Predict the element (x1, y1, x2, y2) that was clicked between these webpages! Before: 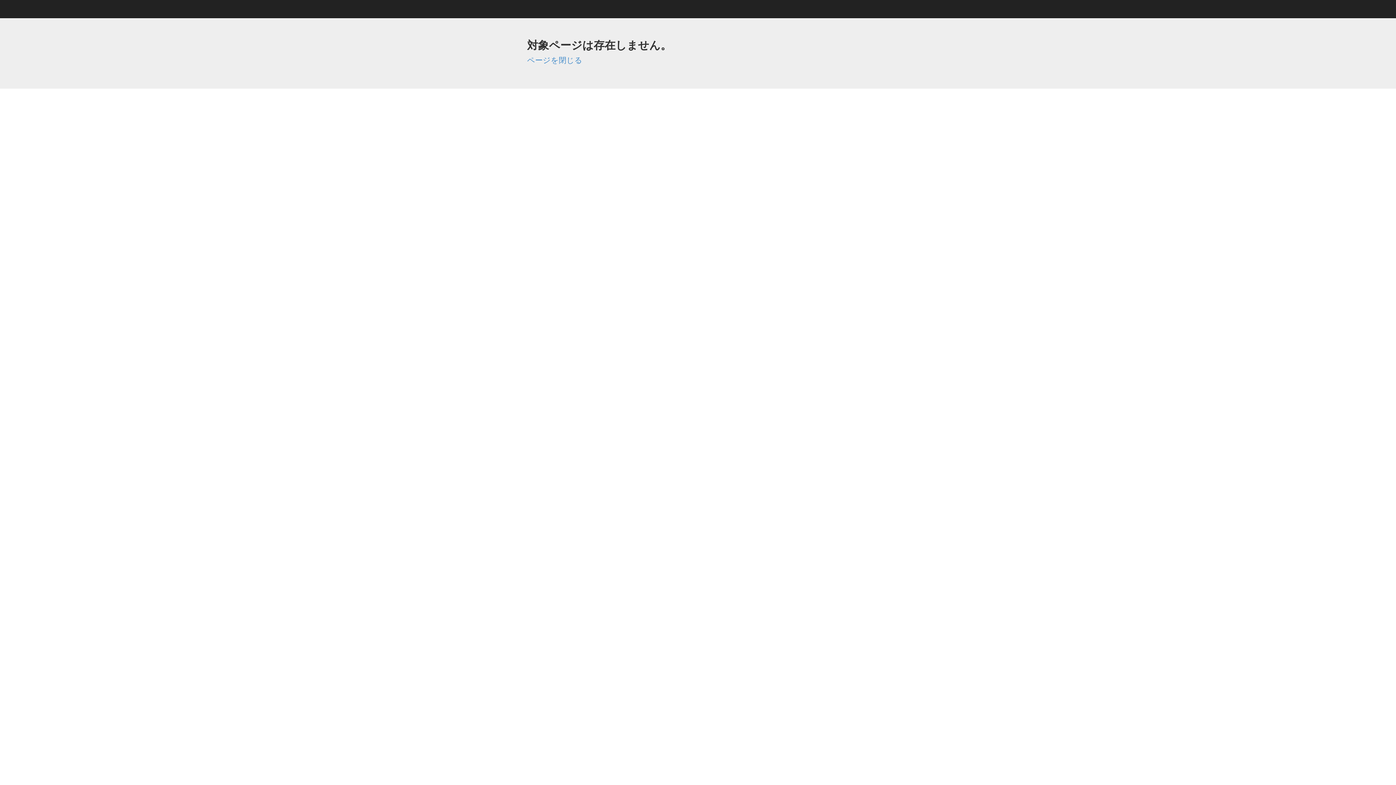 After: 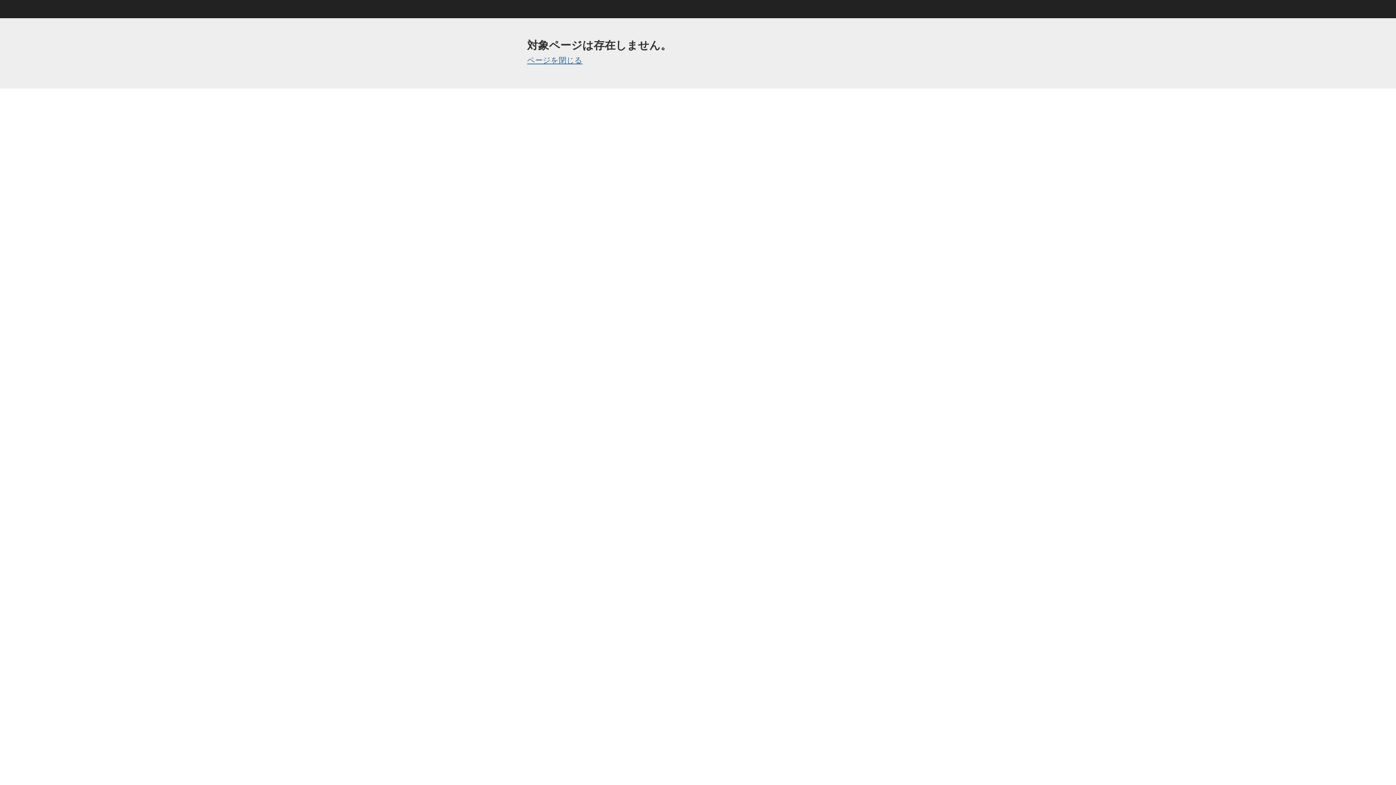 Action: bbox: (527, 56, 582, 64) label: ページを閉じる